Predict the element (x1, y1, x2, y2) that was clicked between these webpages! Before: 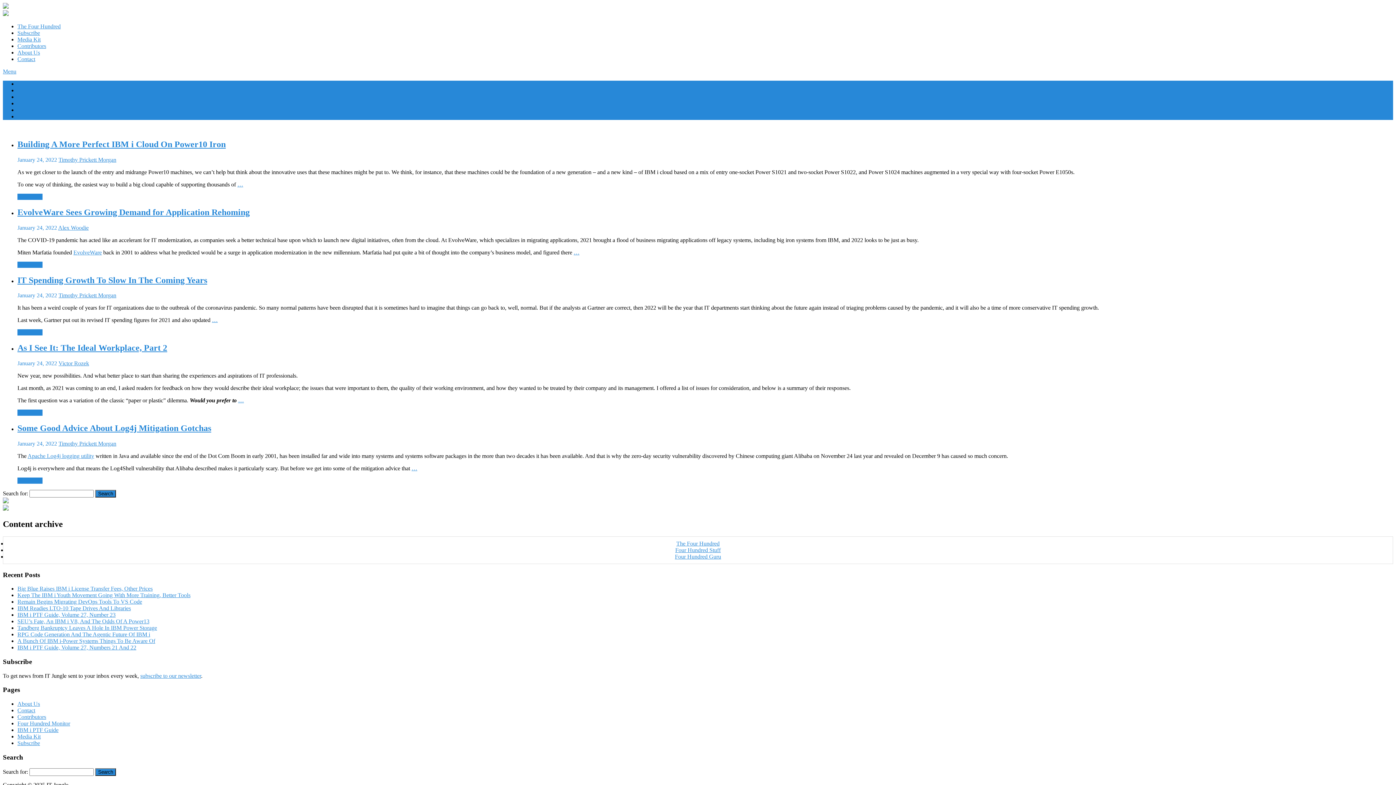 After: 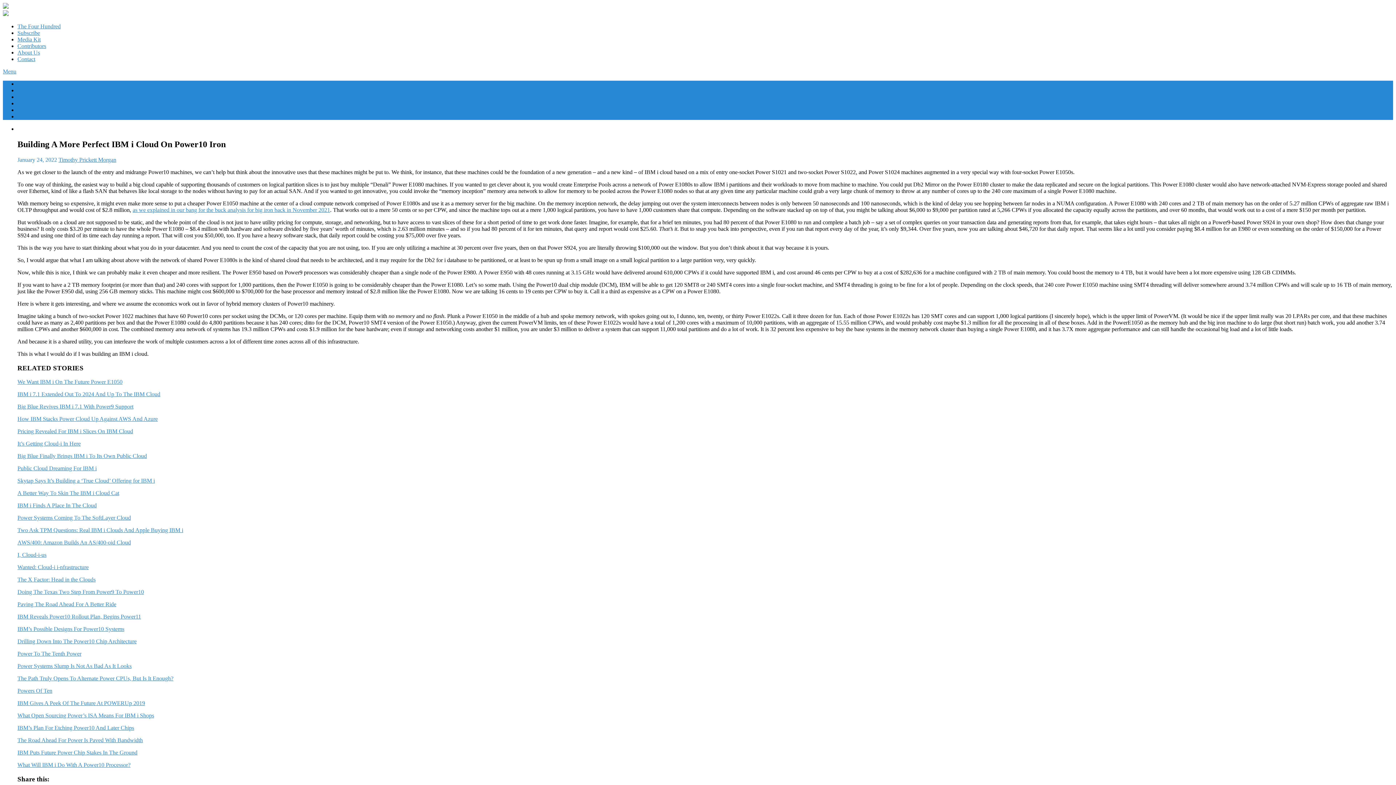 Action: bbox: (17, 139, 225, 149) label: Building A More Perfect IBM i Cloud On Power10 Iron